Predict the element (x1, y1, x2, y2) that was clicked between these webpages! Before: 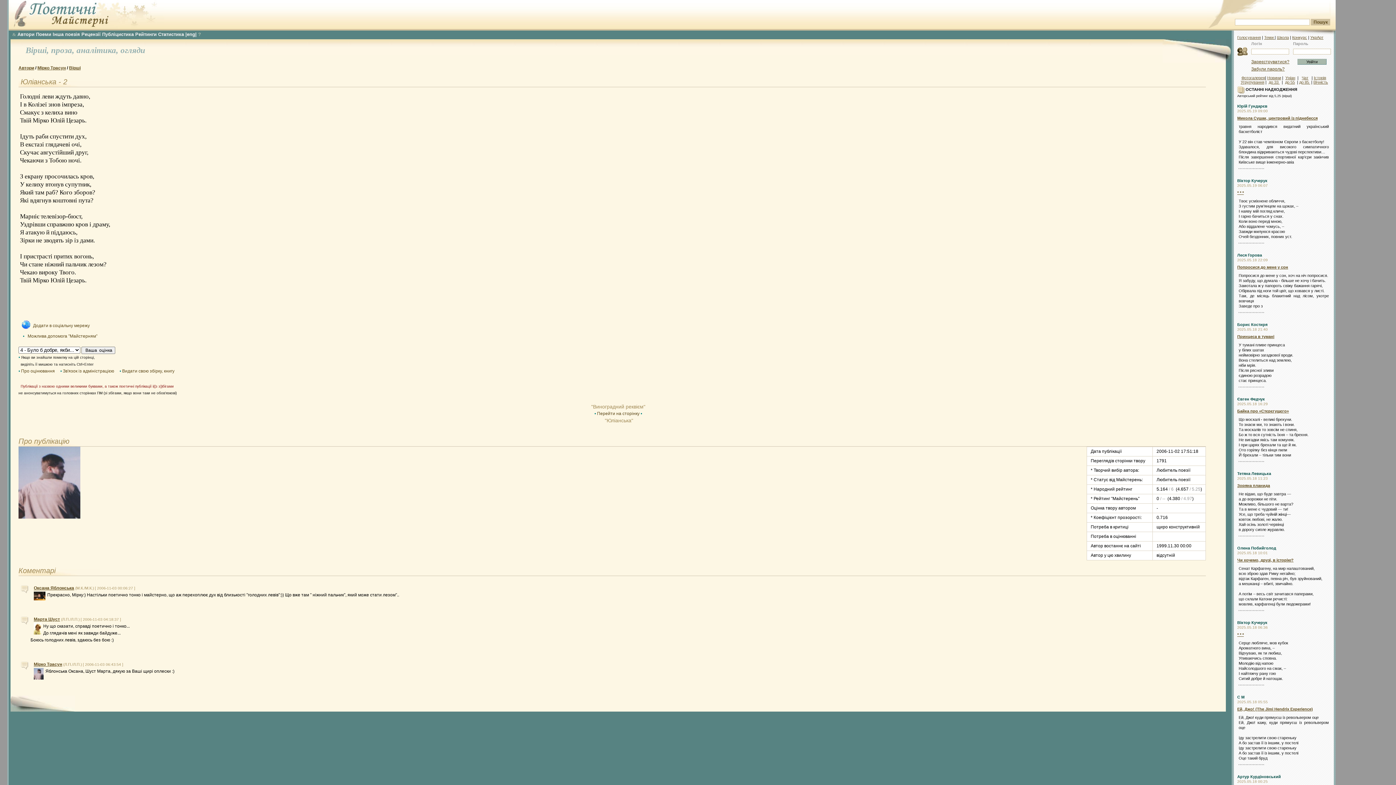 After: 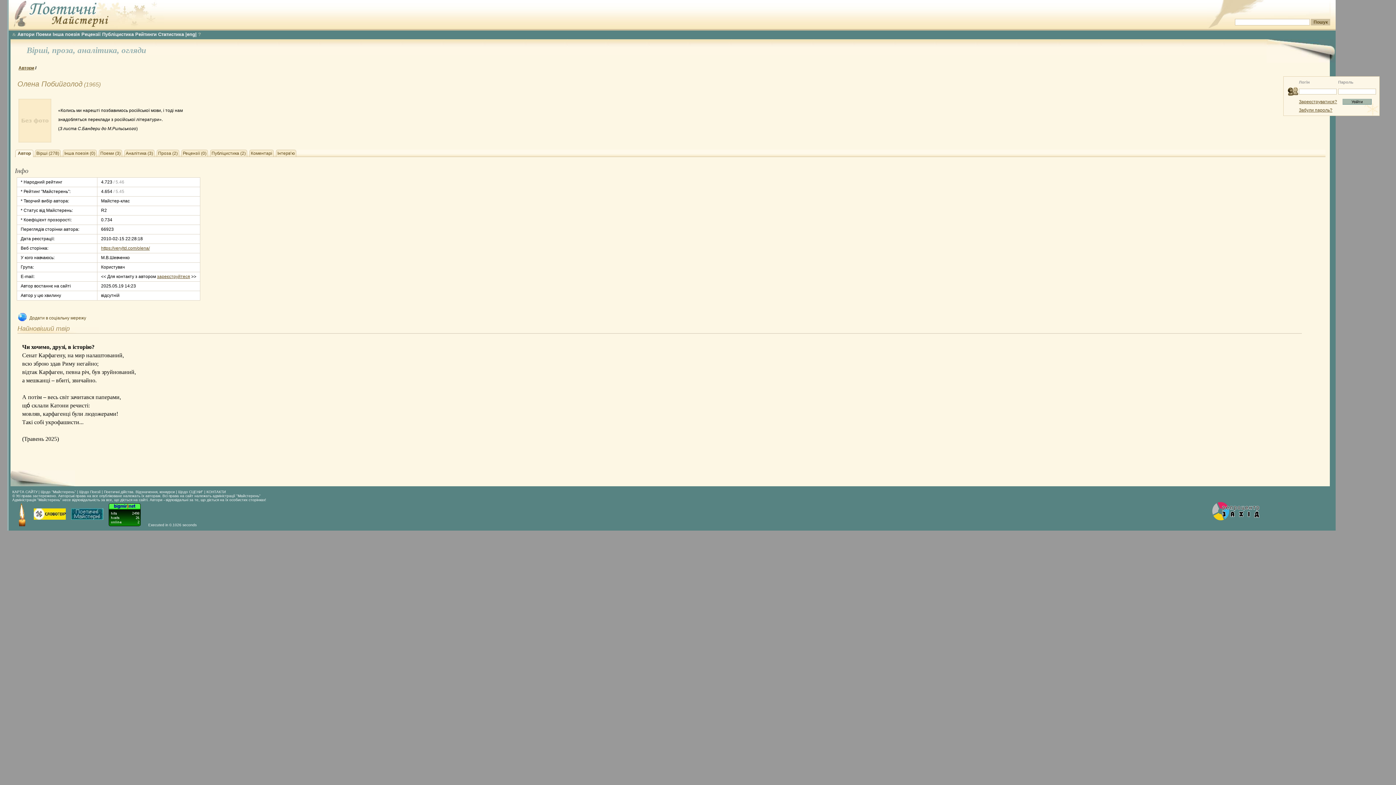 Action: label: Олена Побийголод bbox: (1237, 546, 1276, 550)